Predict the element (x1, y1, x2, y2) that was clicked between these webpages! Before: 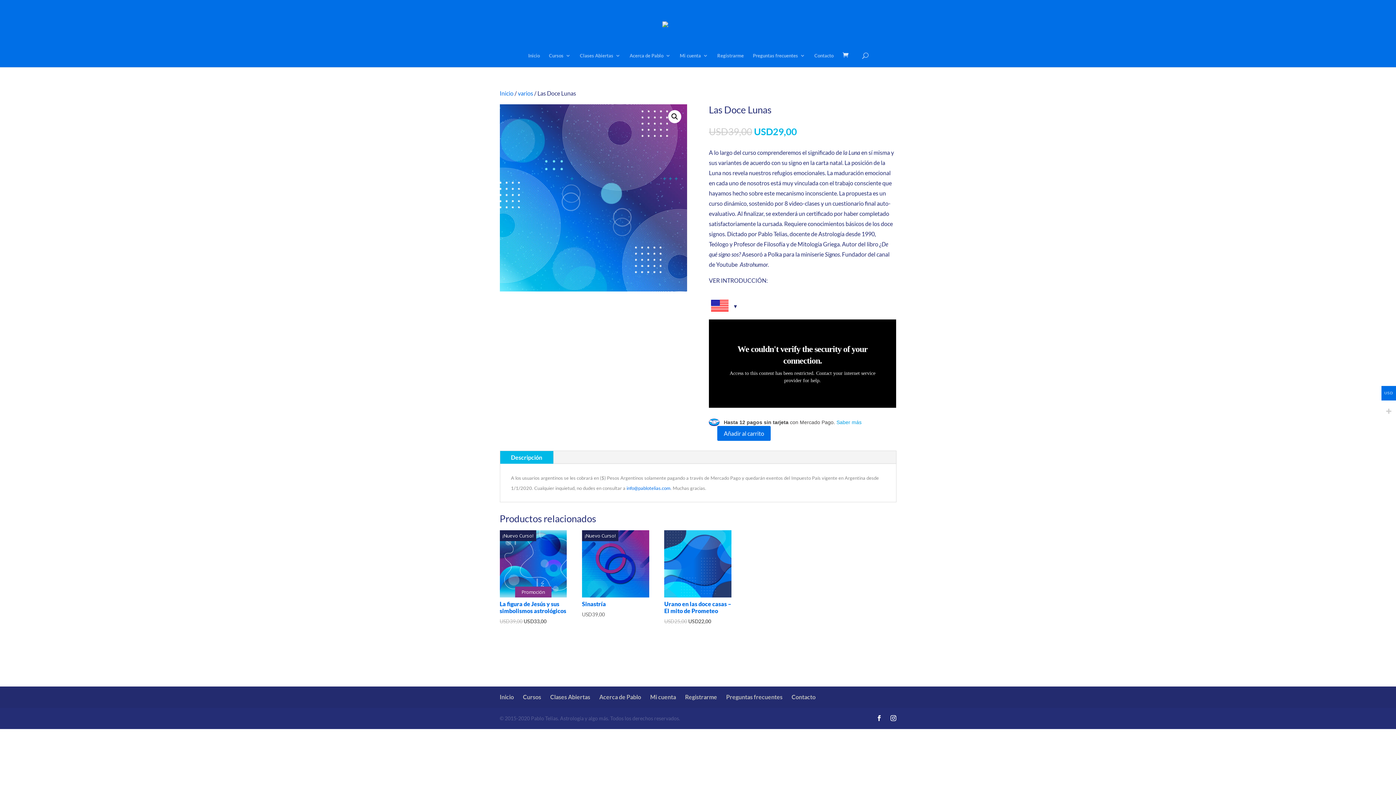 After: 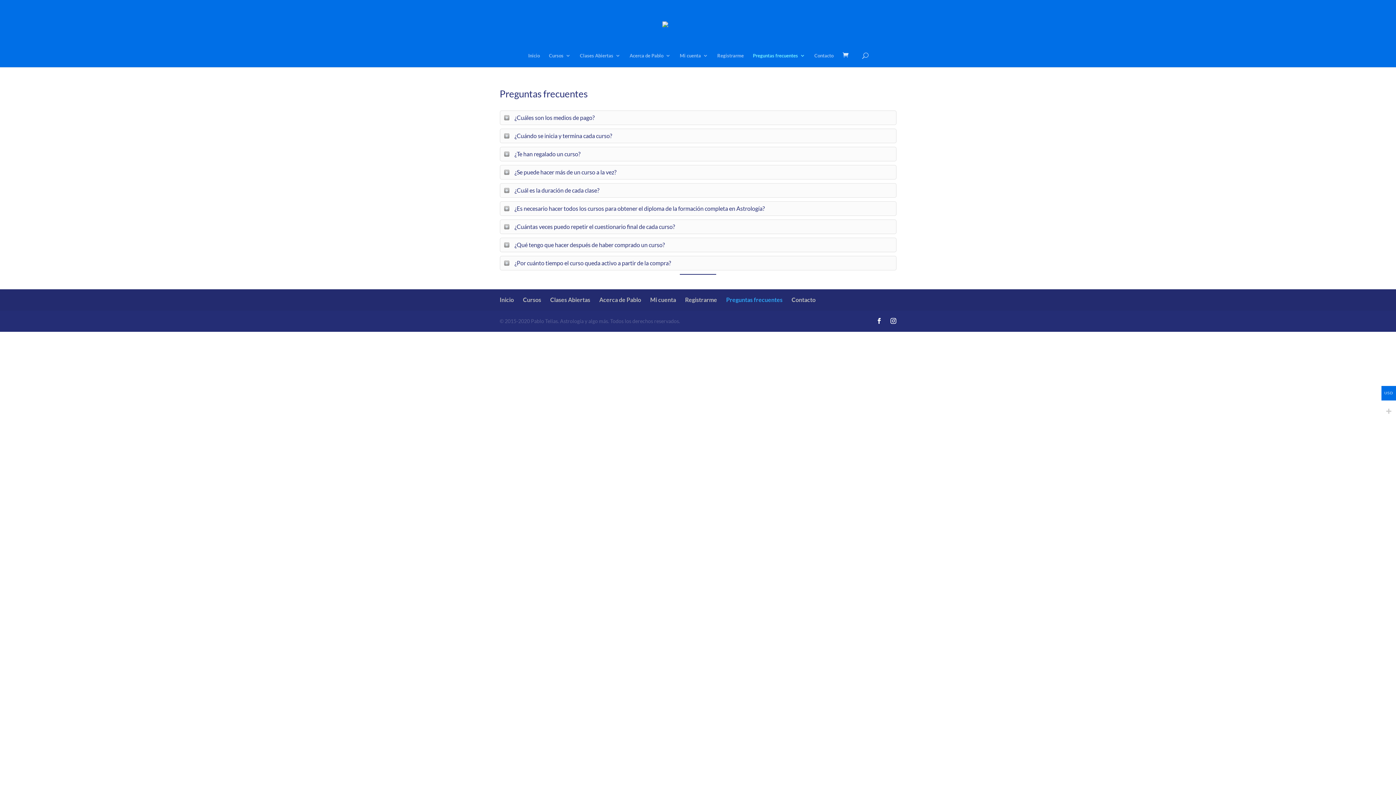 Action: label: Preguntas frecuentes bbox: (753, 53, 805, 67)